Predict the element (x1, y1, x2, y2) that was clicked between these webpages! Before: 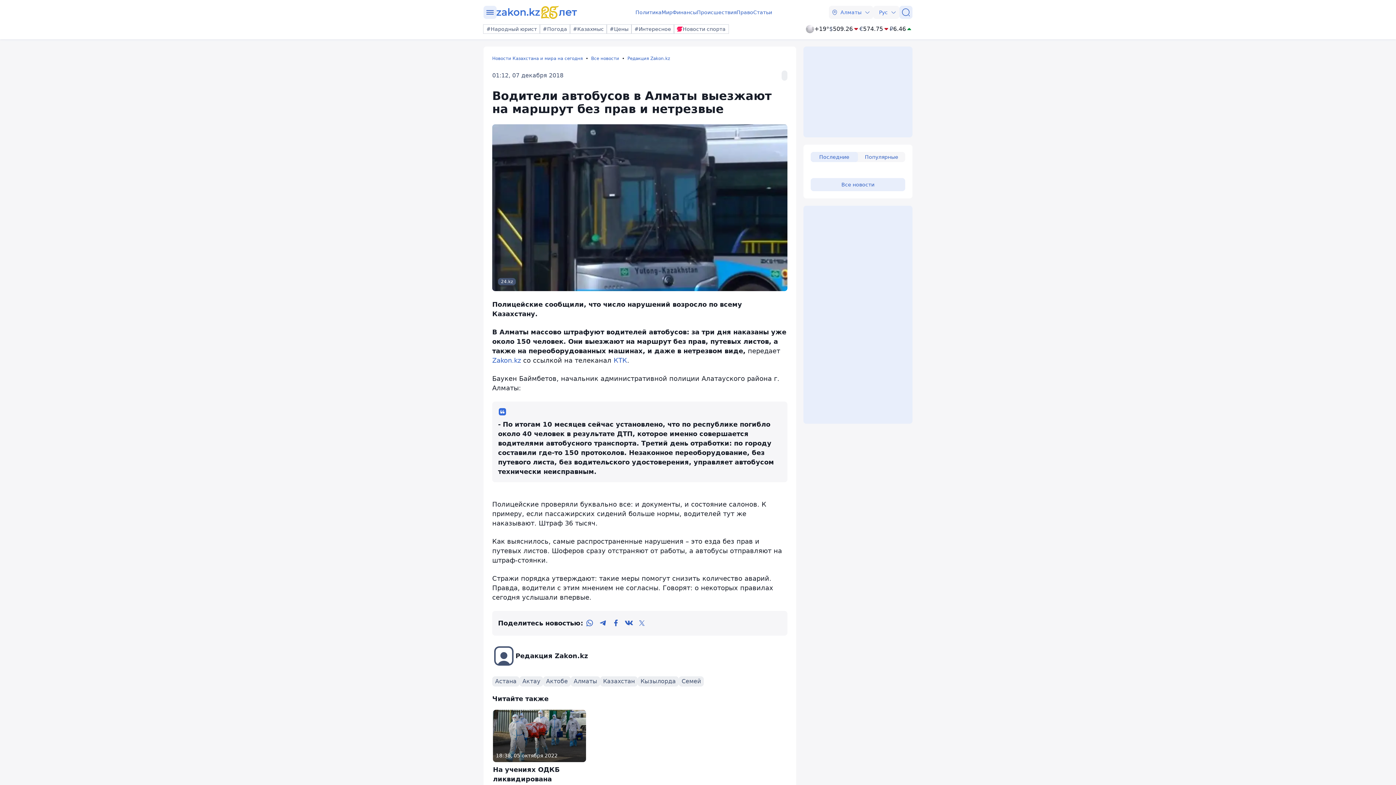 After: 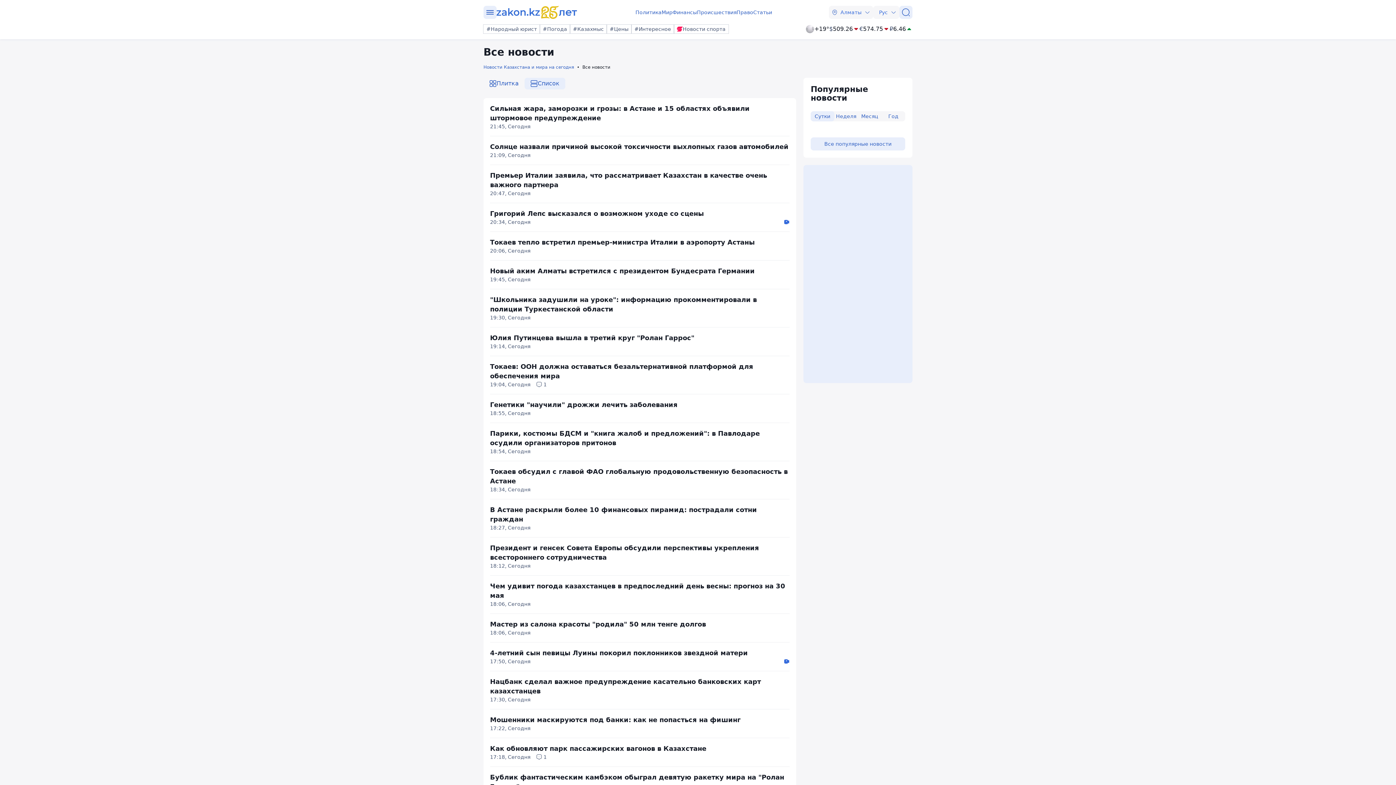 Action: bbox: (591, 55, 627, 61) label: Все новости